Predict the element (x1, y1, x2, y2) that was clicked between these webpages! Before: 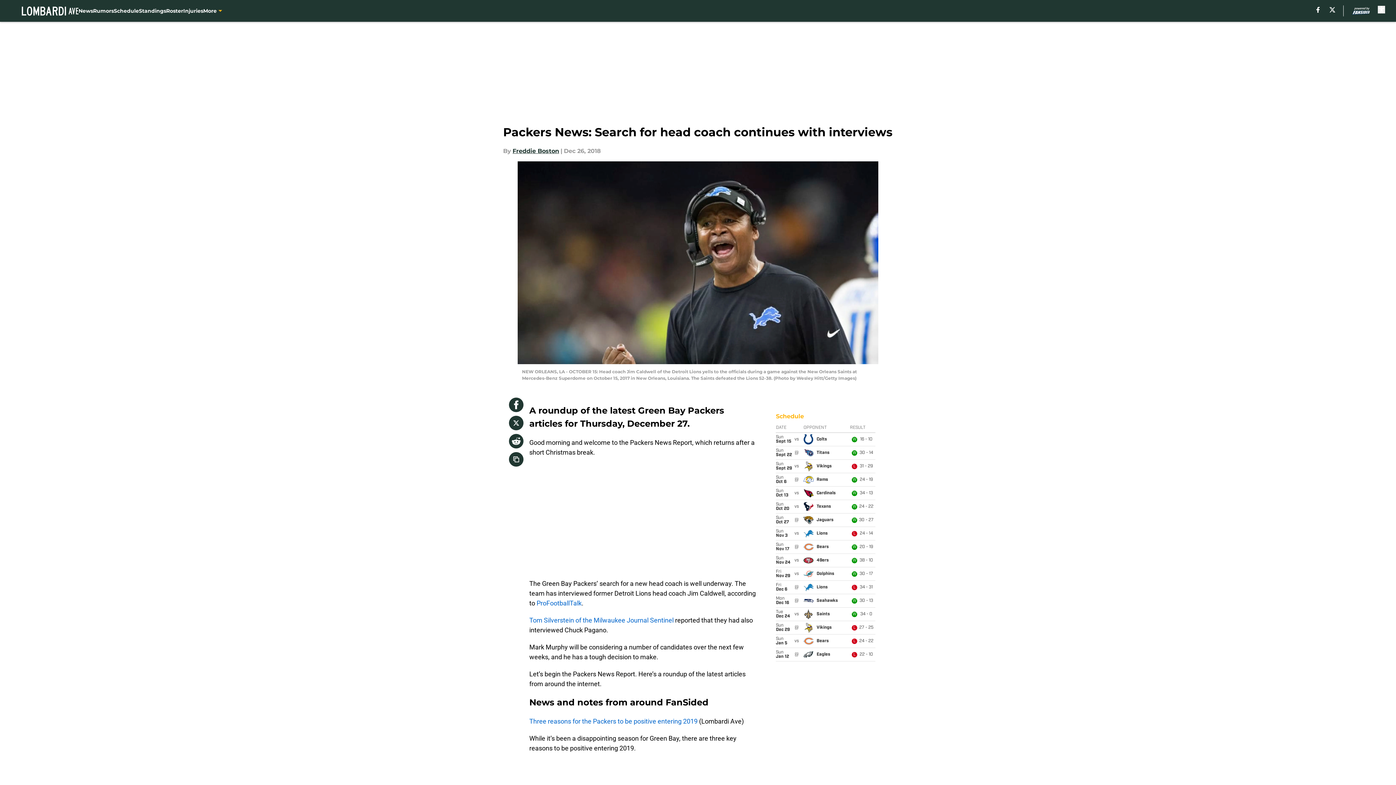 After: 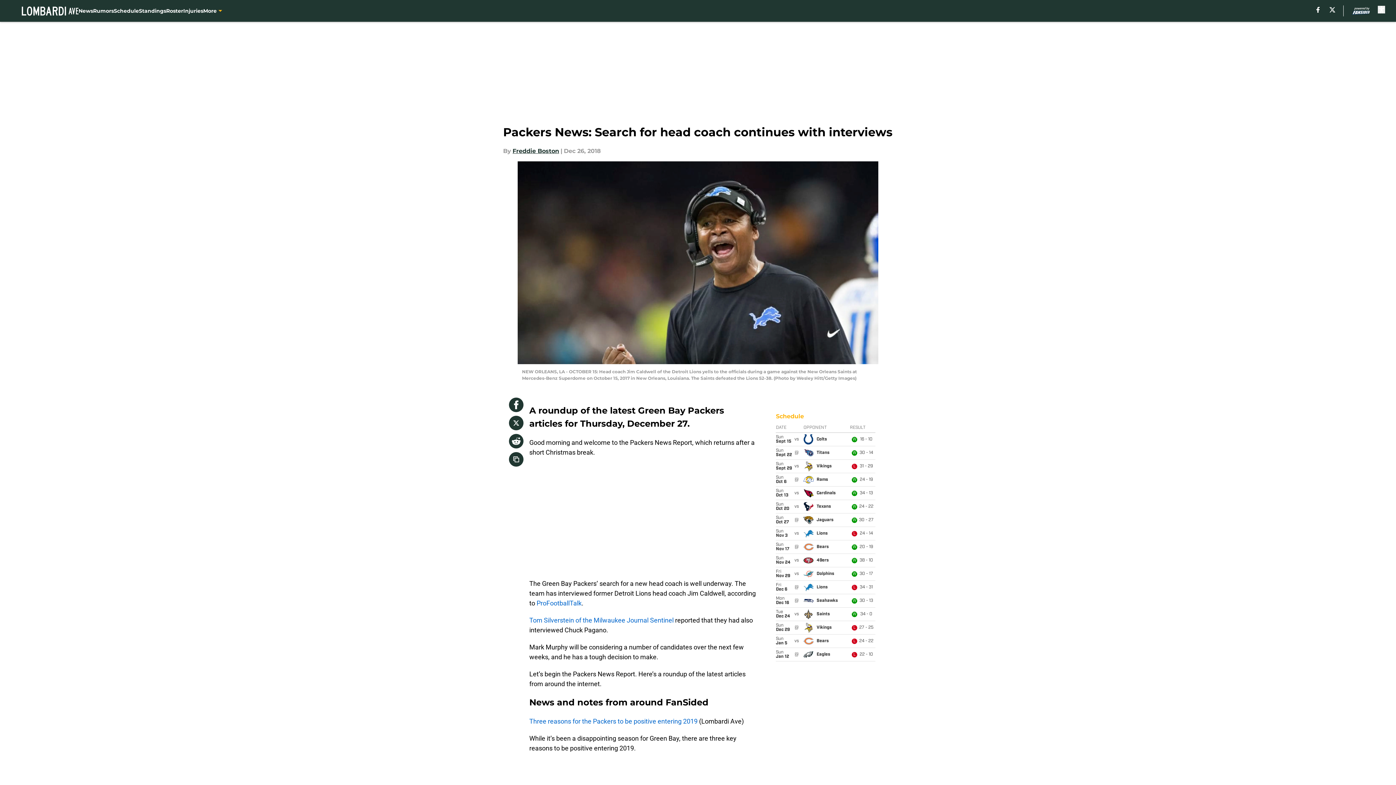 Action: bbox: (536, 599, 581, 607) label: ProFootballTalk